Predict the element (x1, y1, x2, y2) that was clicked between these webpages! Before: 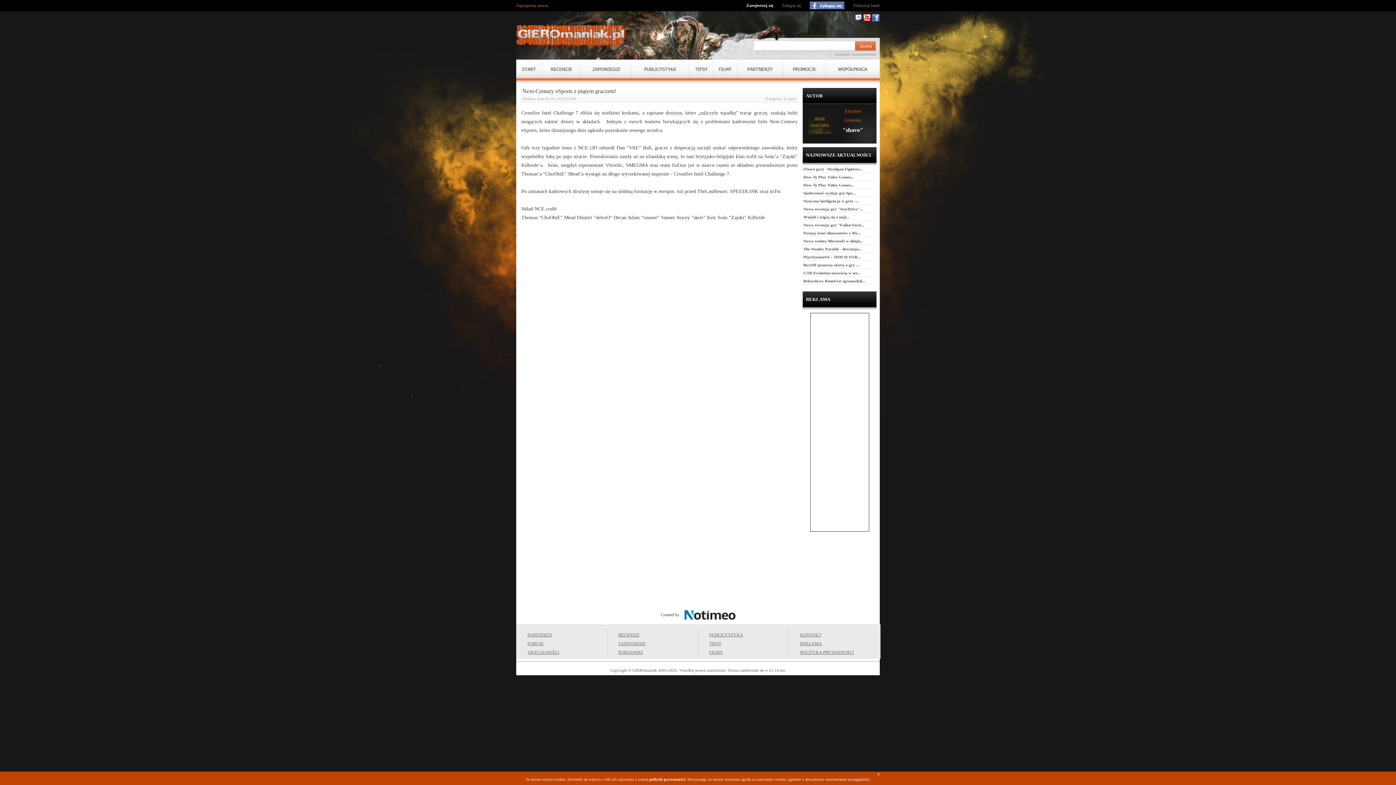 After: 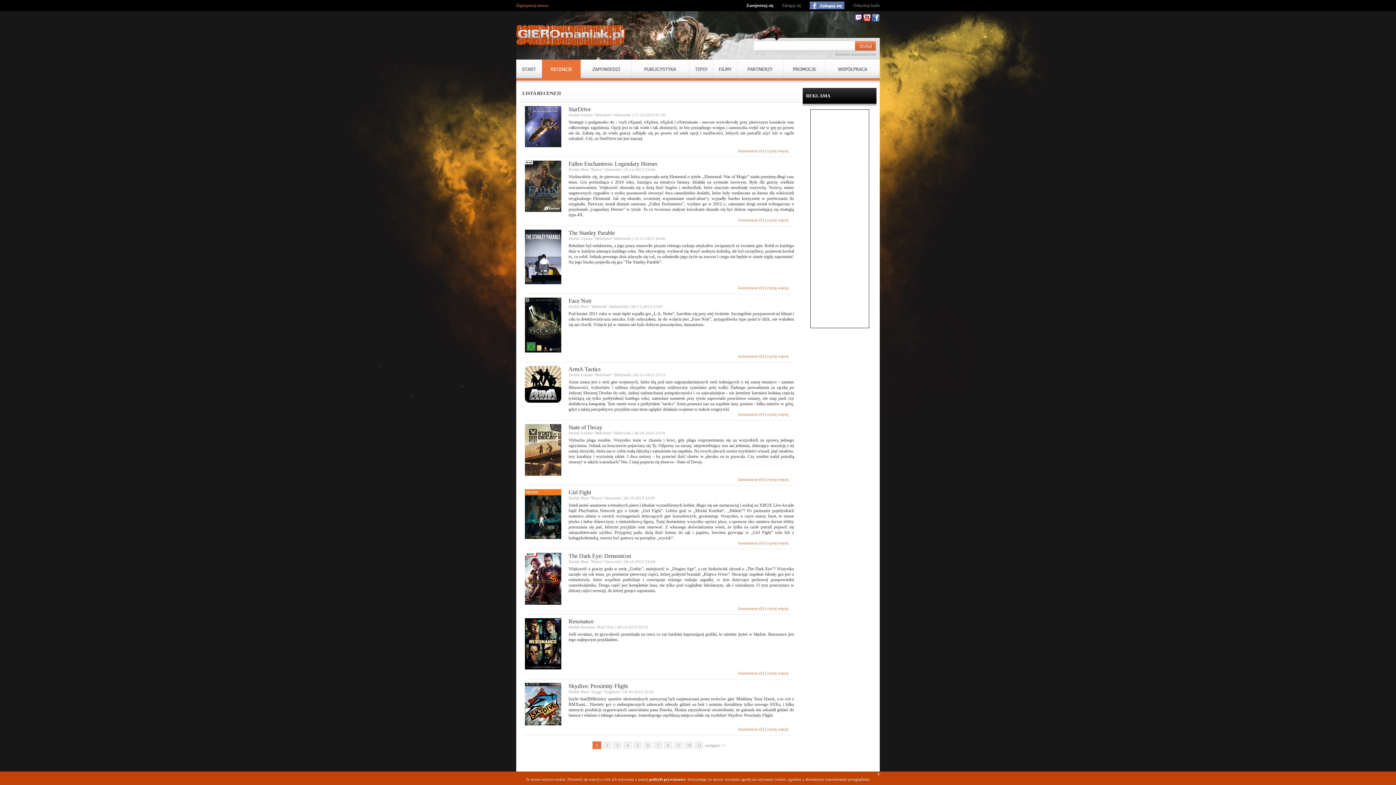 Action: label: RECENZJE bbox: (618, 631, 639, 639)